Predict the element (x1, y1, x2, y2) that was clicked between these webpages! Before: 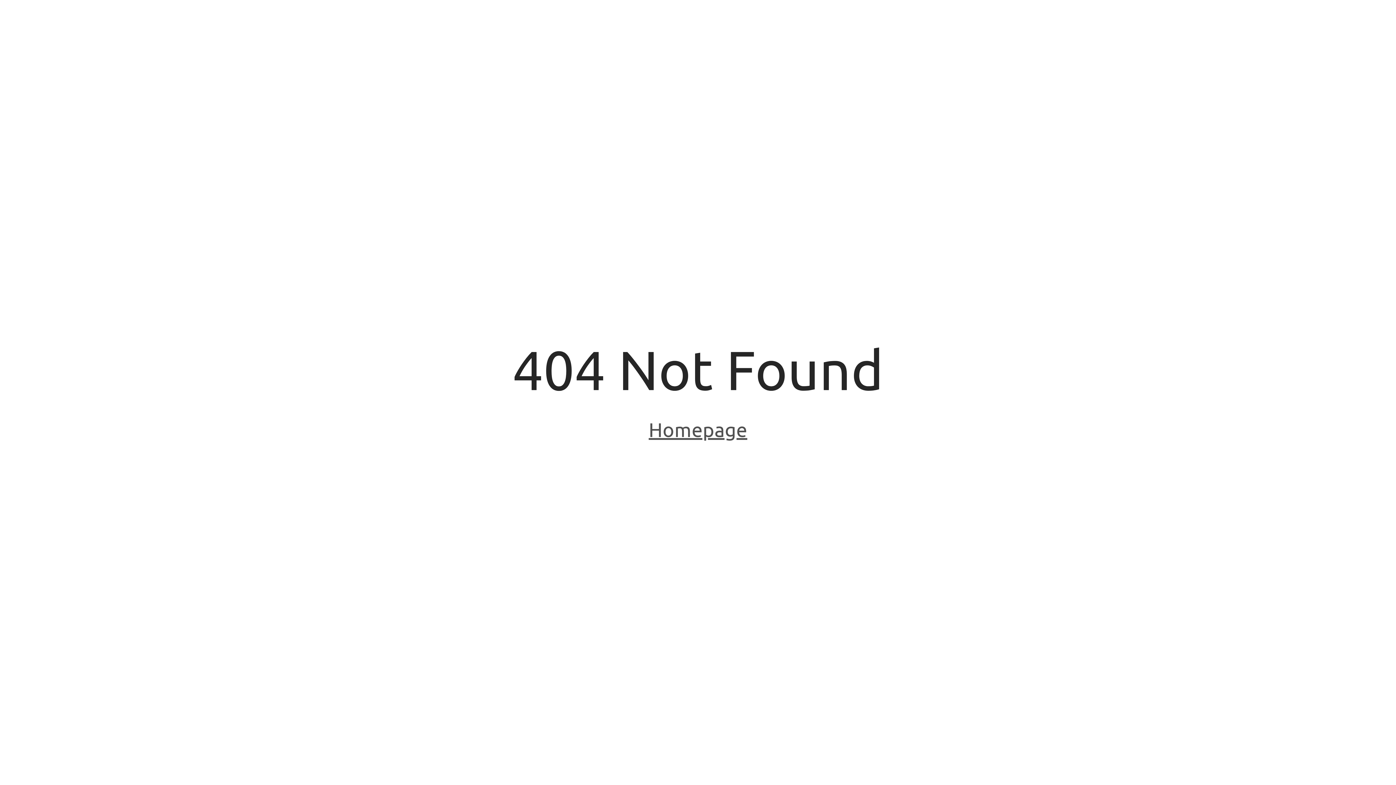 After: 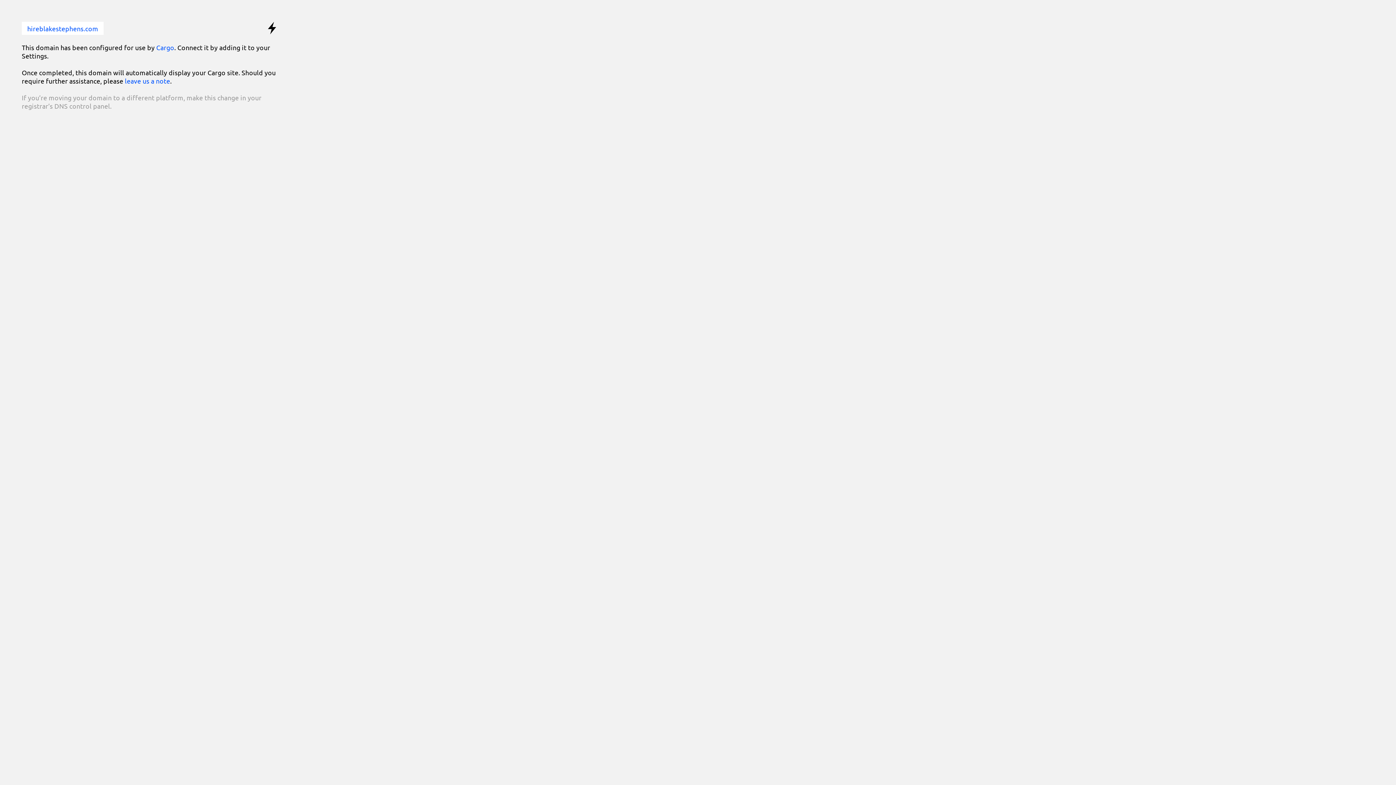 Action: label: Homepage bbox: (648, 418, 747, 443)